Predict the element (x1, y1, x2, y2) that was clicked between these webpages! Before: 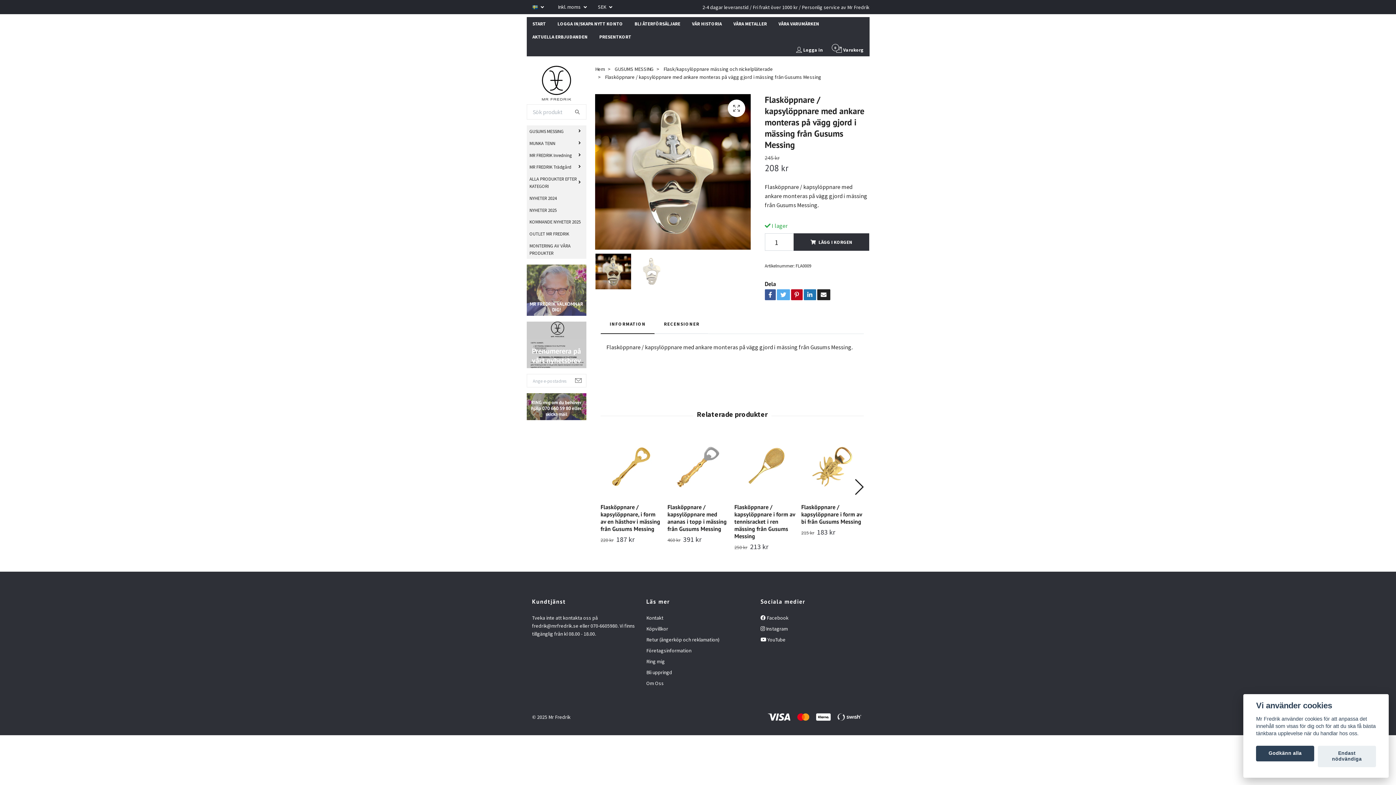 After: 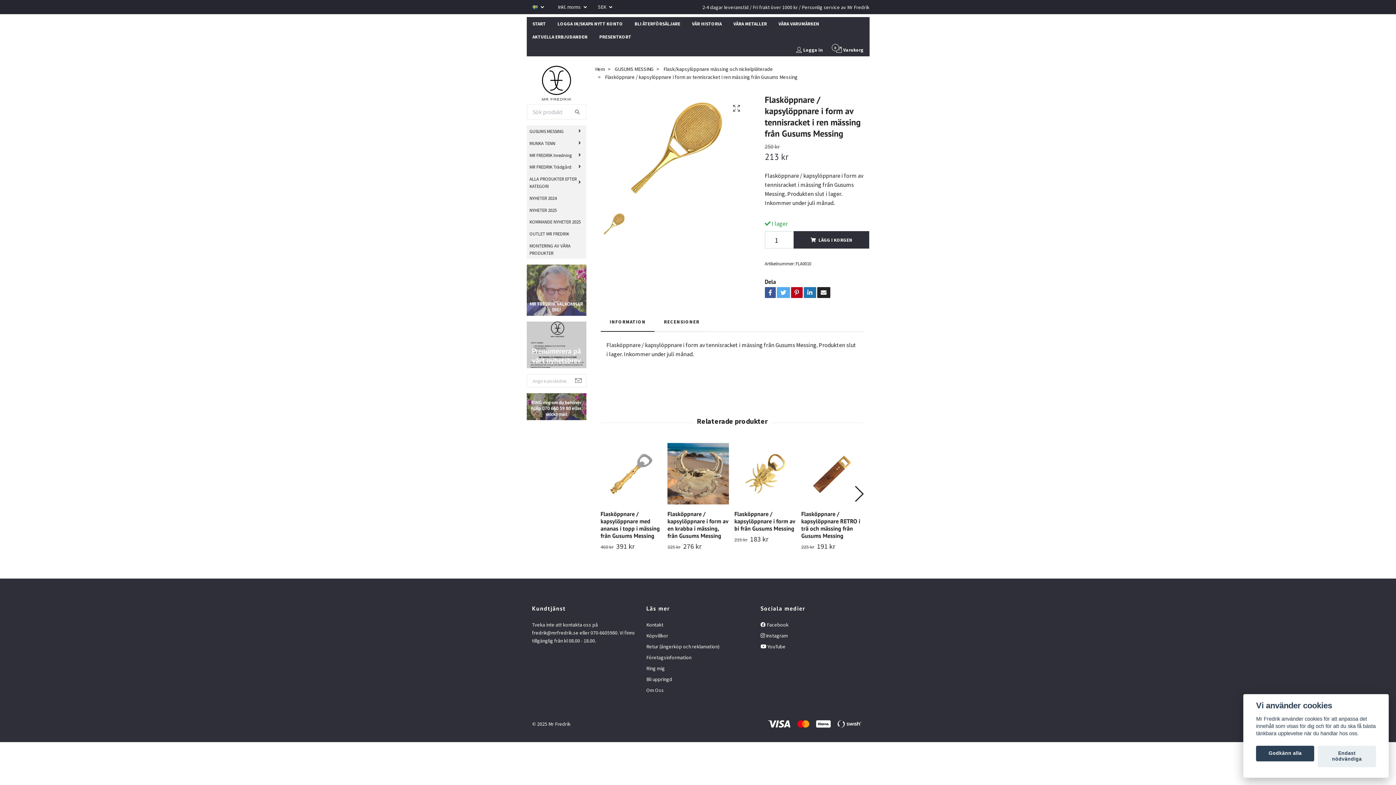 Action: label: Flasköppnare / kapsylöppnare i form av tennisracket i ren mässing från Gusums Messing bbox: (734, 503, 795, 540)